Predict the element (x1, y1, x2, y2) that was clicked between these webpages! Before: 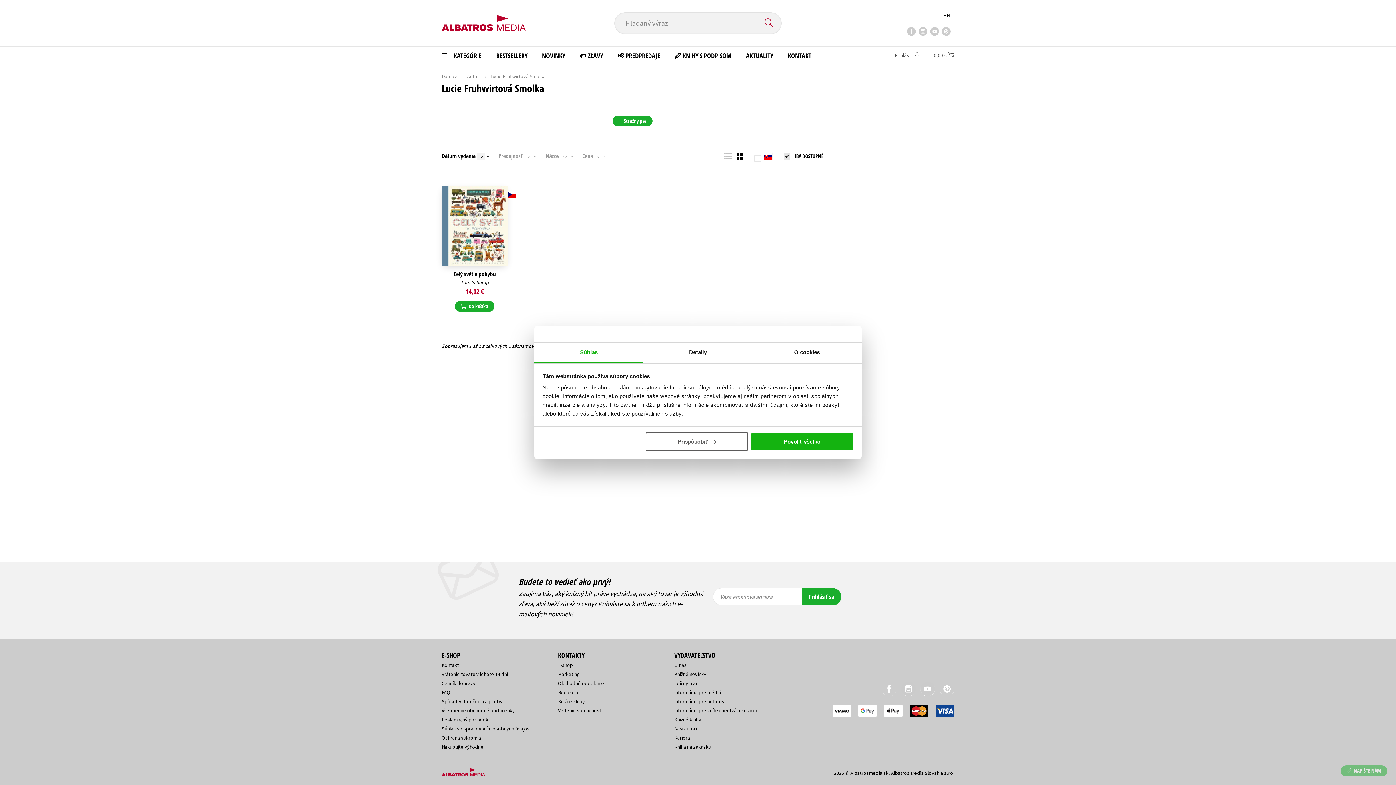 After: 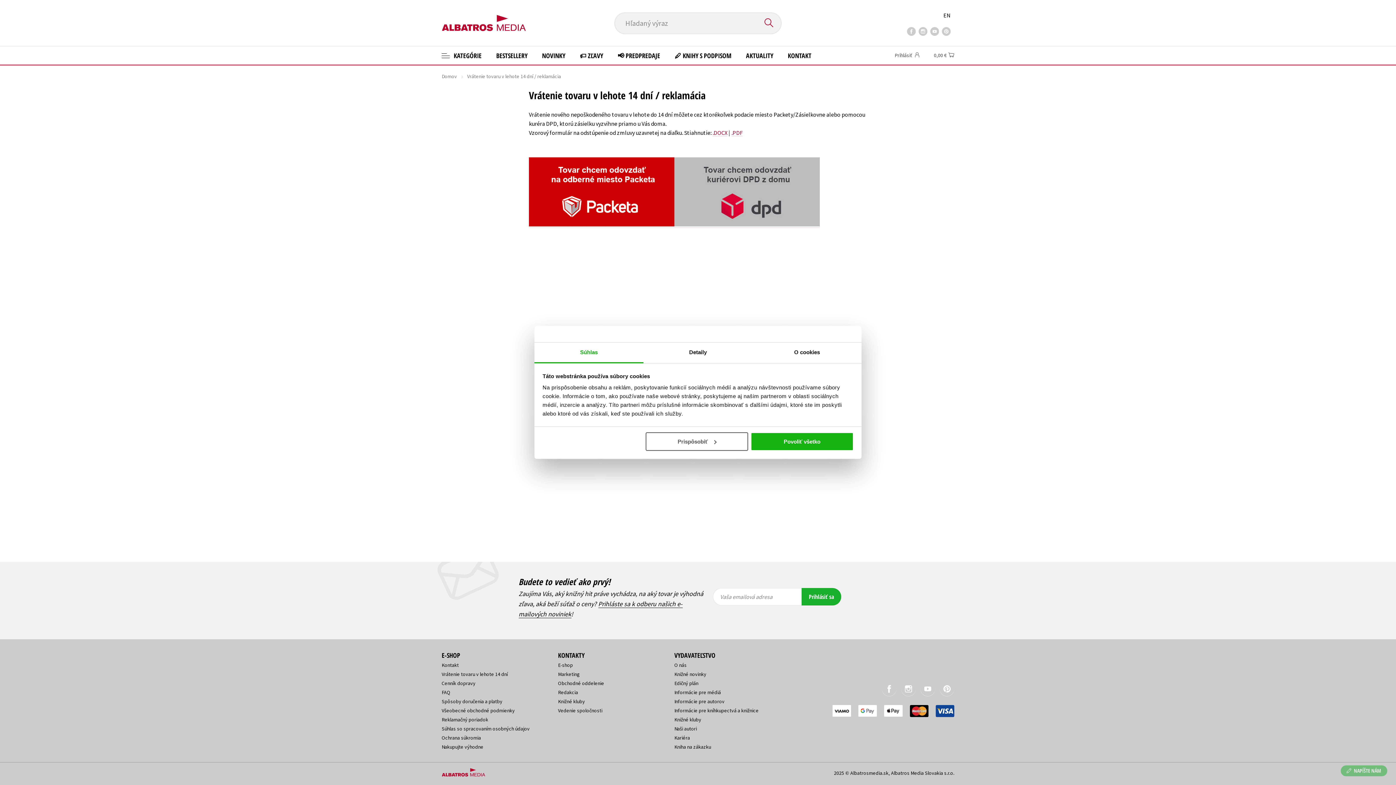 Action: bbox: (441, 671, 508, 677) label: Vrátenie tovaru v lehote 14 dní